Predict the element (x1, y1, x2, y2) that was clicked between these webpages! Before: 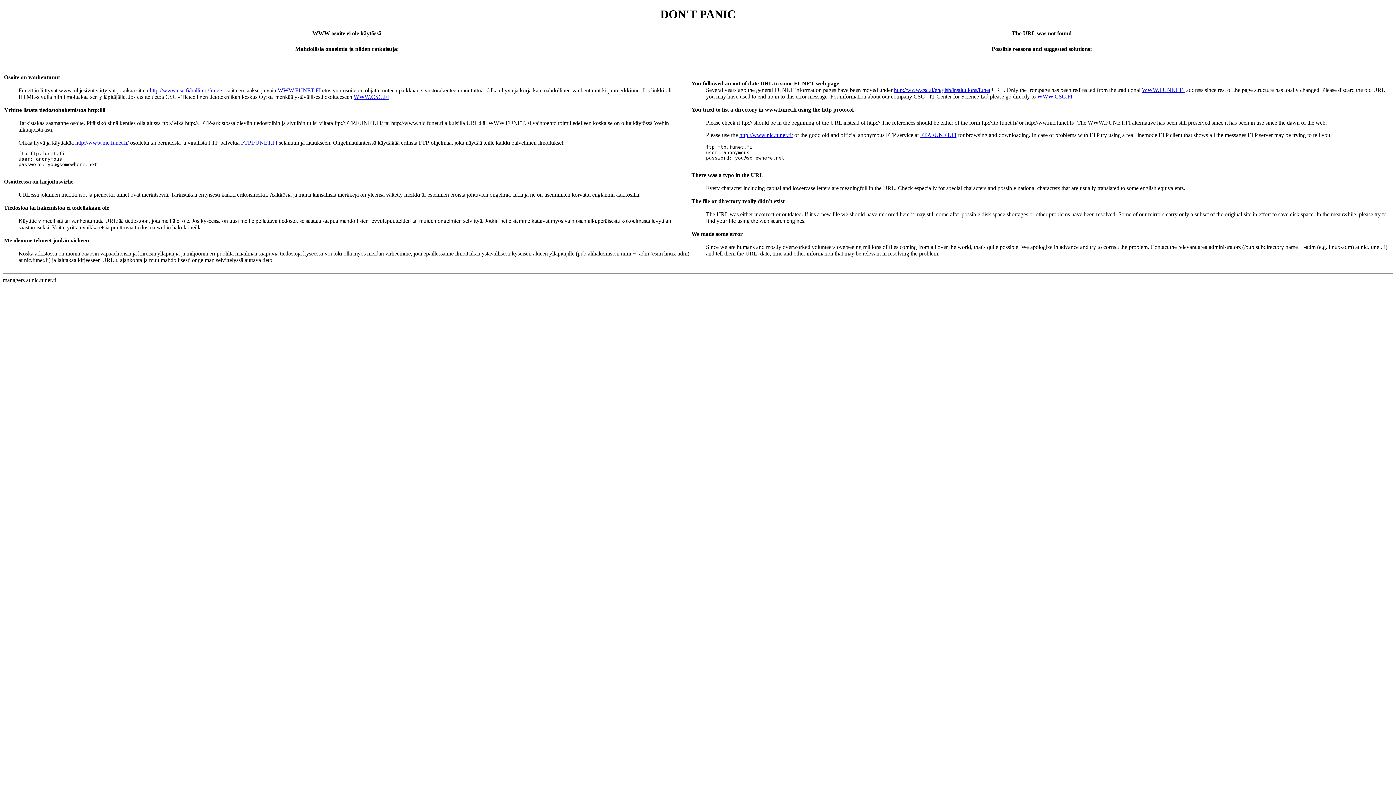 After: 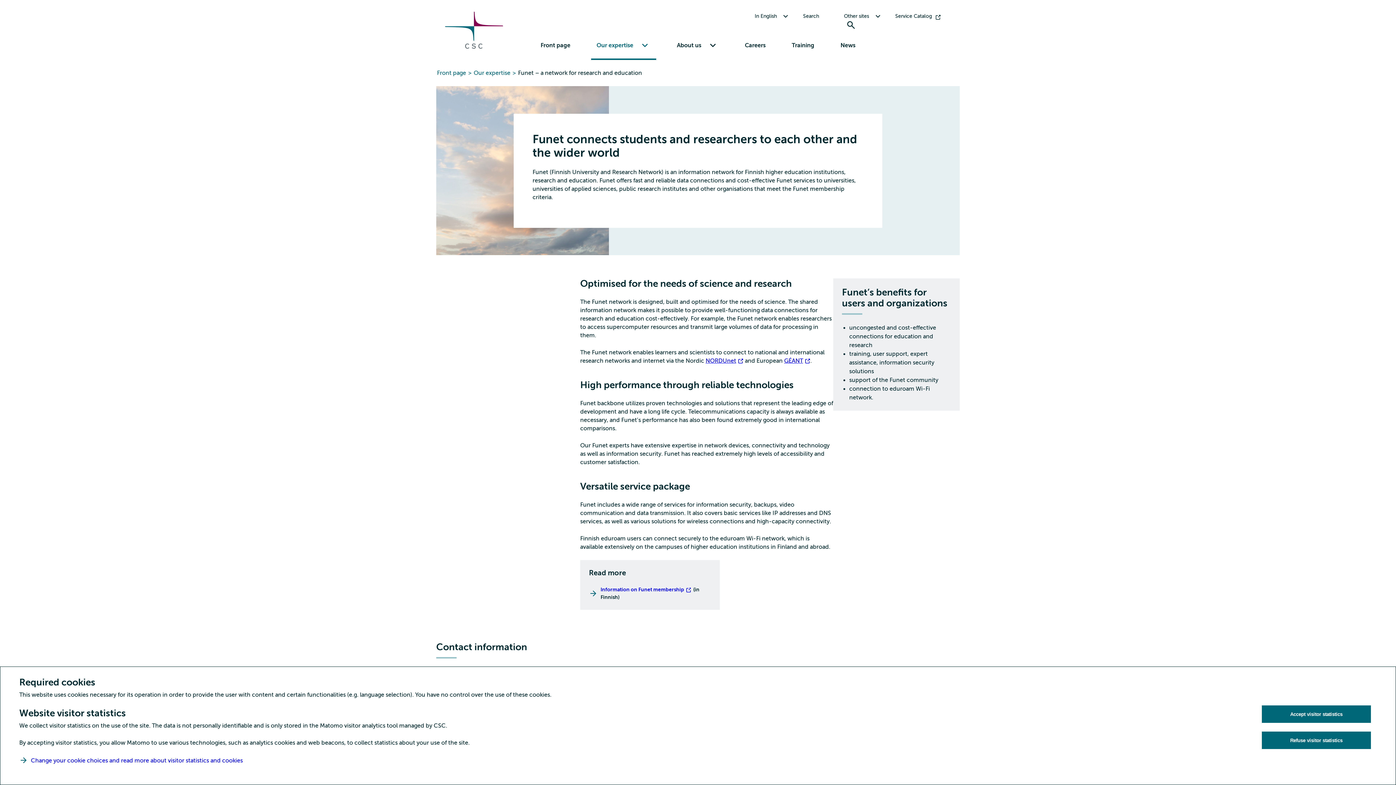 Action: label: http://www.csc.fi/english/institutions/funet bbox: (894, 86, 990, 93)